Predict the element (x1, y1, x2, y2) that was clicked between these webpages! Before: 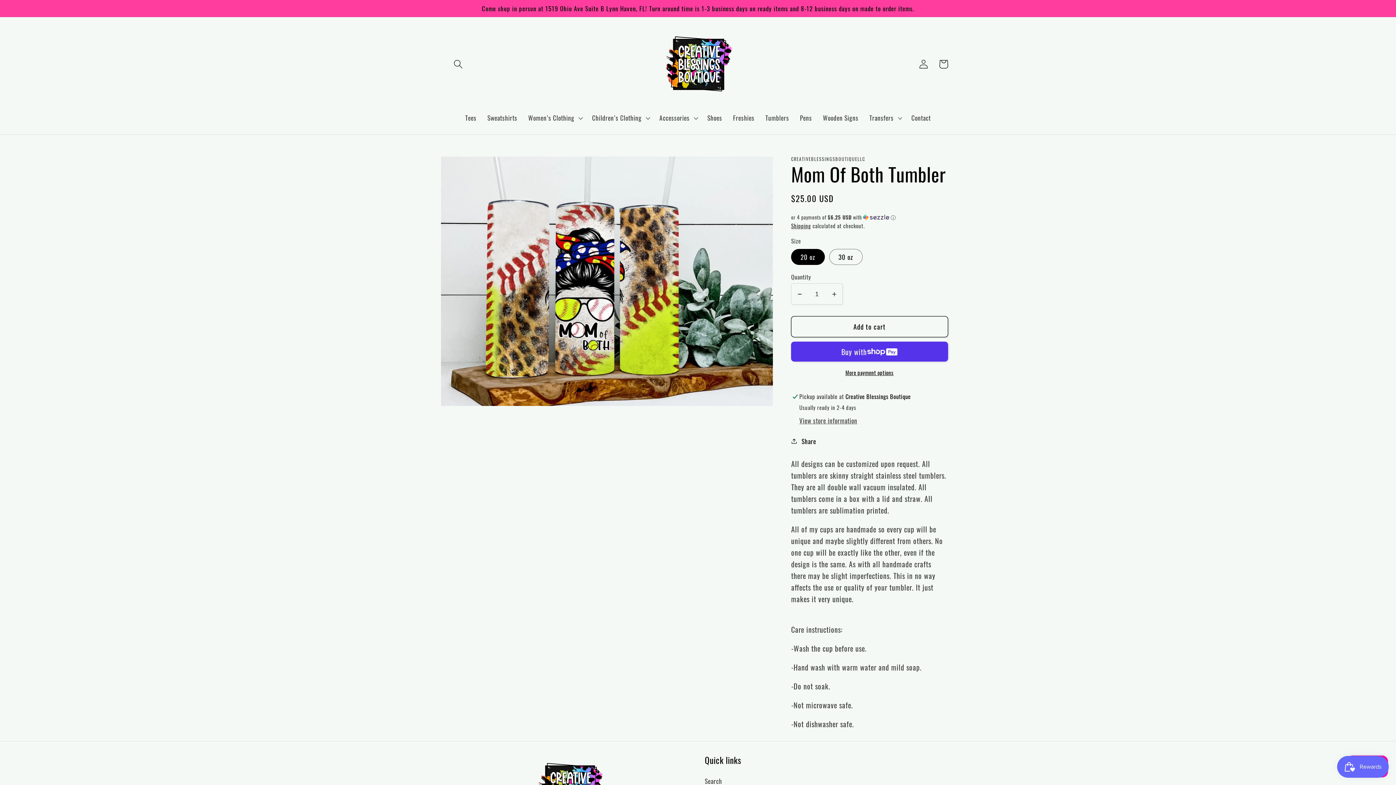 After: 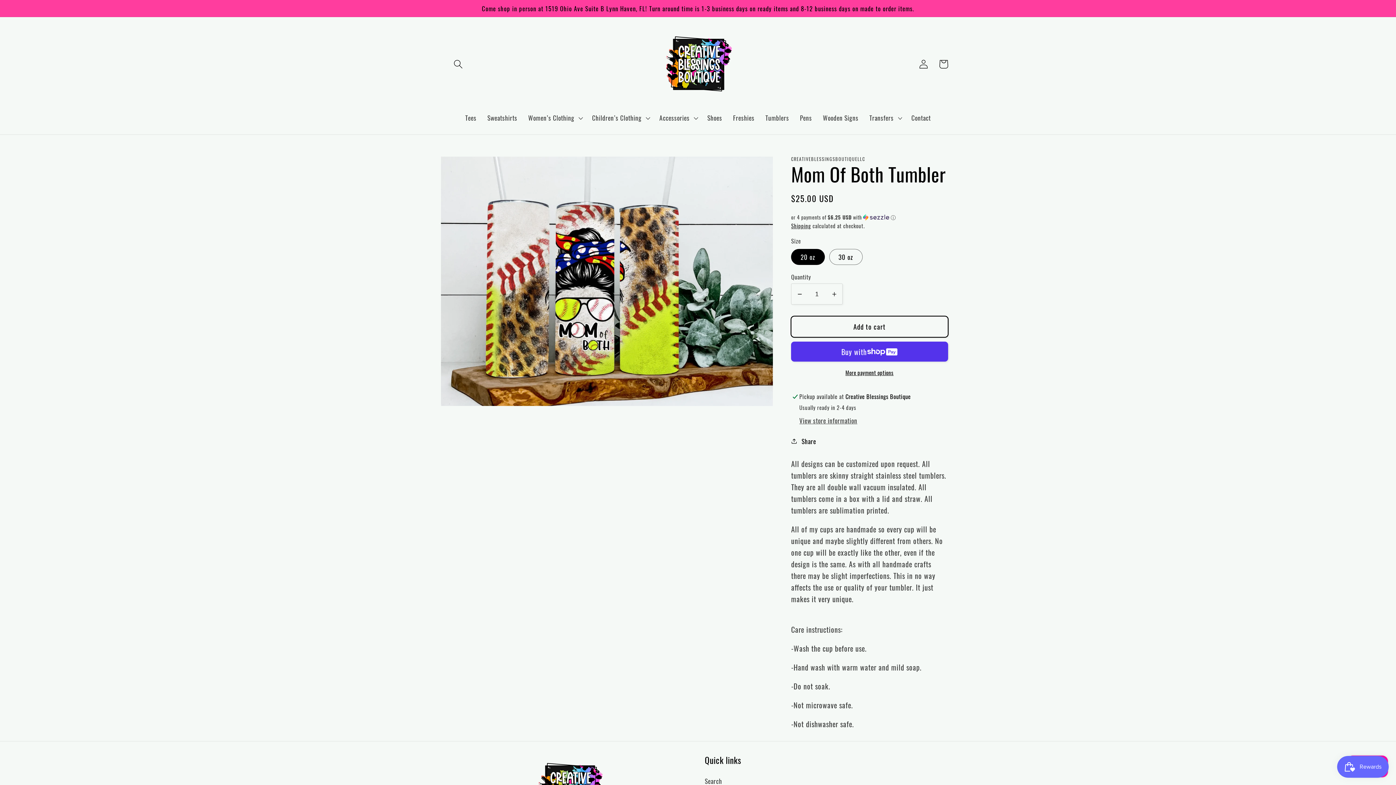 Action: bbox: (791, 316, 948, 337) label: Add to cart